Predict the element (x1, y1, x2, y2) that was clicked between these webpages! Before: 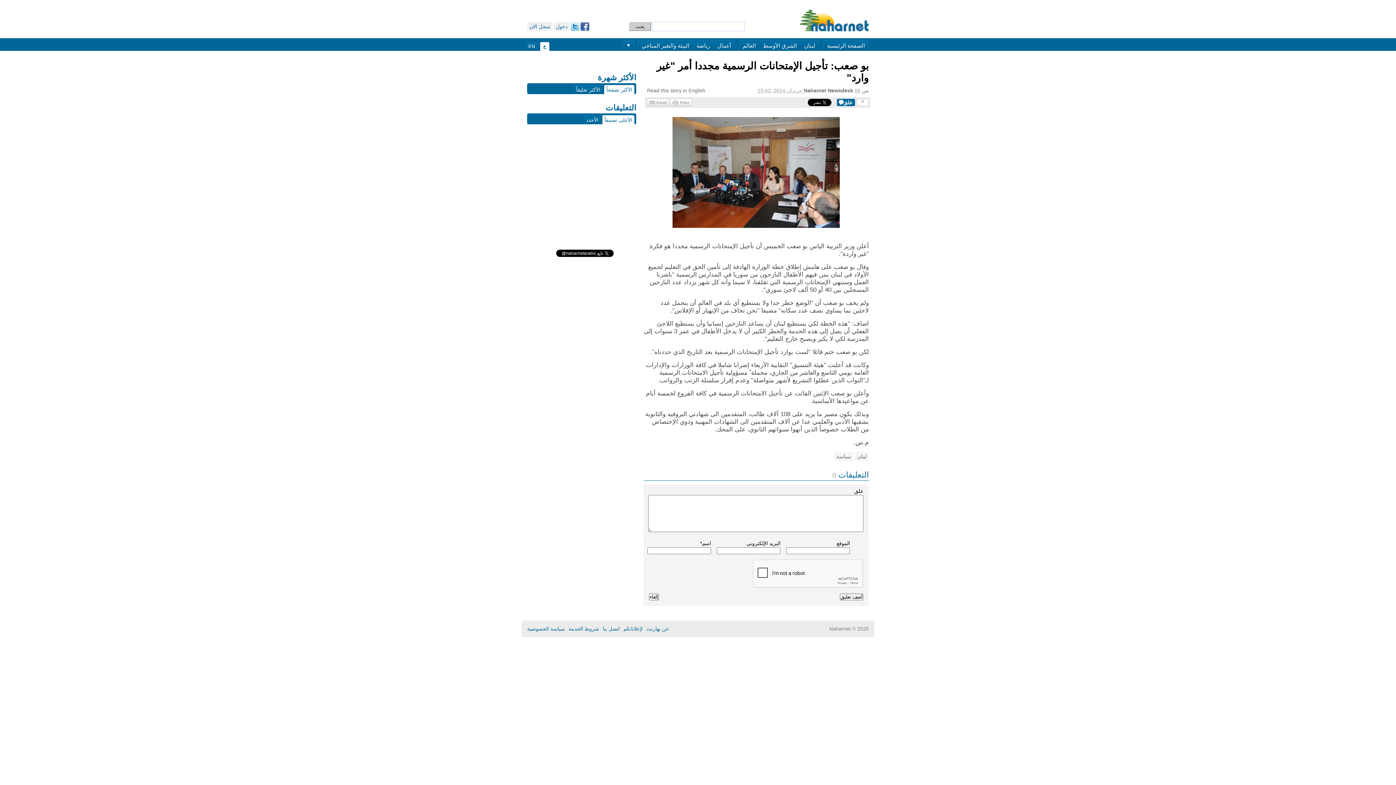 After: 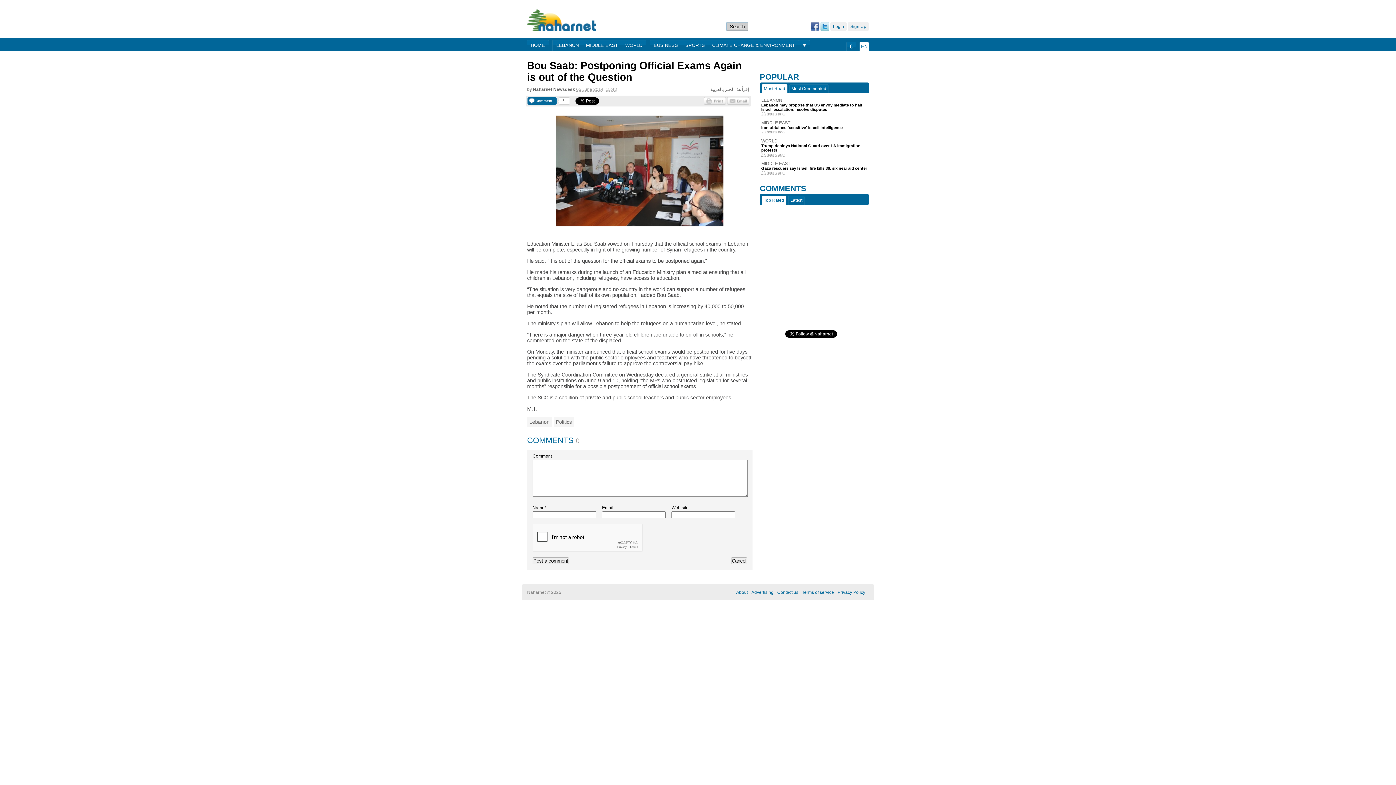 Action: label: EN bbox: (527, 42, 536, 50)